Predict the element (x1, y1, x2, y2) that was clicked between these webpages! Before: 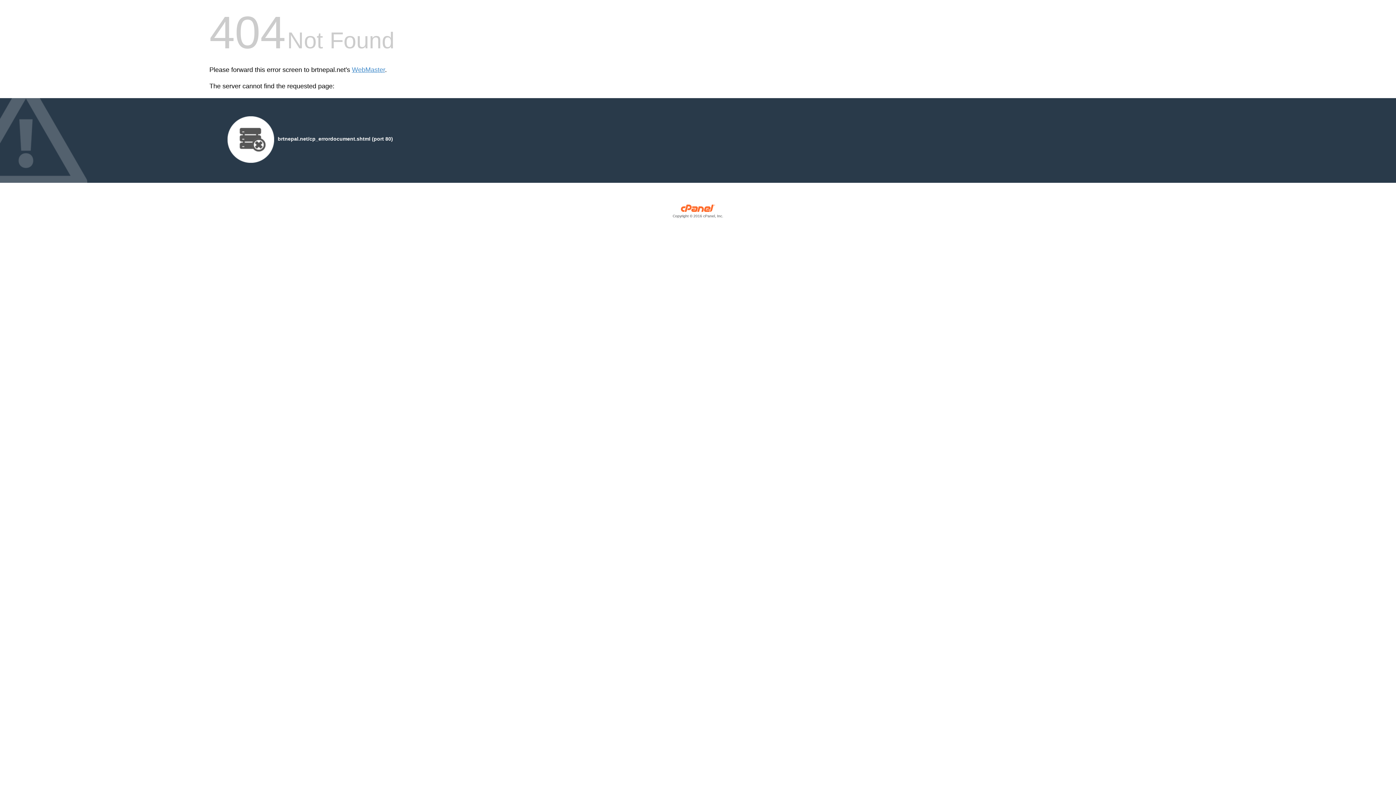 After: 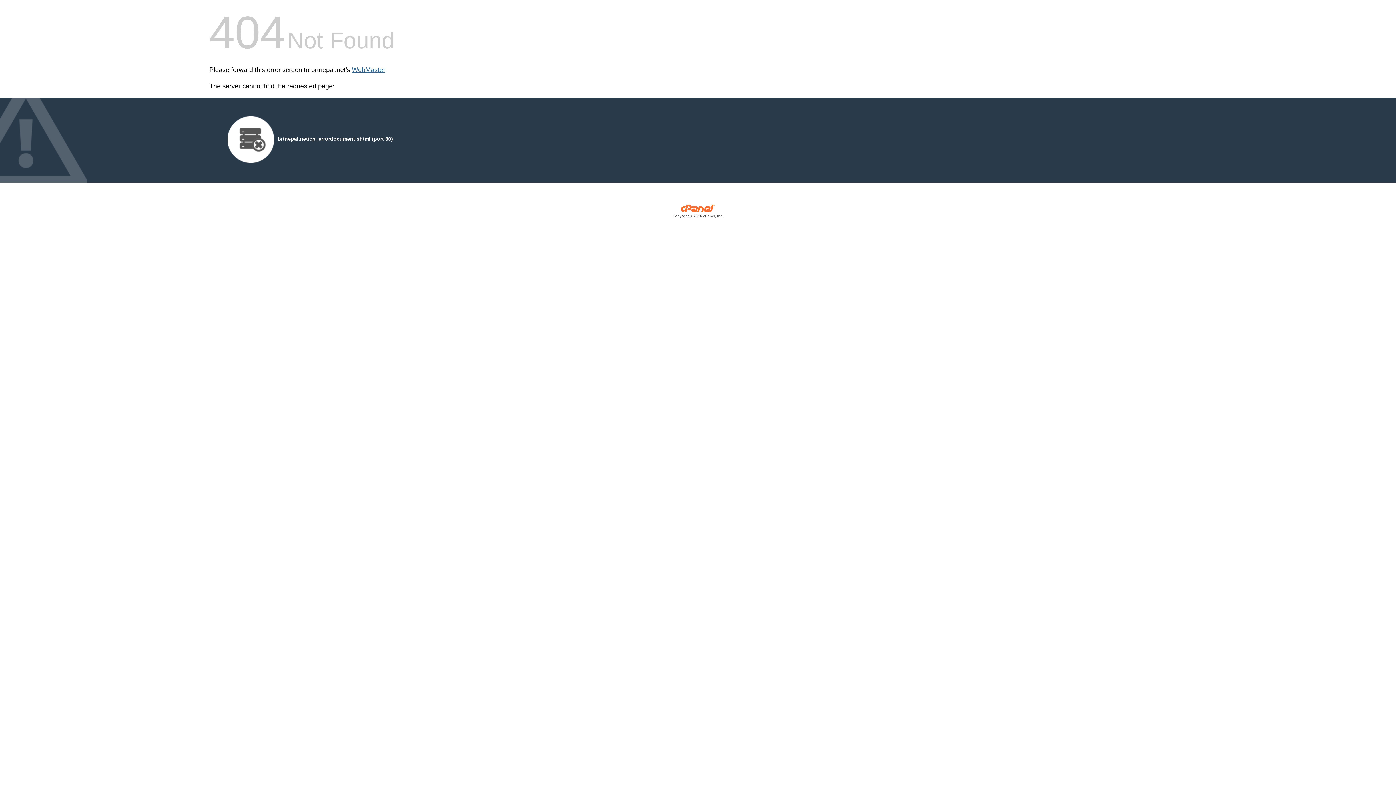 Action: bbox: (352, 66, 385, 73) label: WebMaster